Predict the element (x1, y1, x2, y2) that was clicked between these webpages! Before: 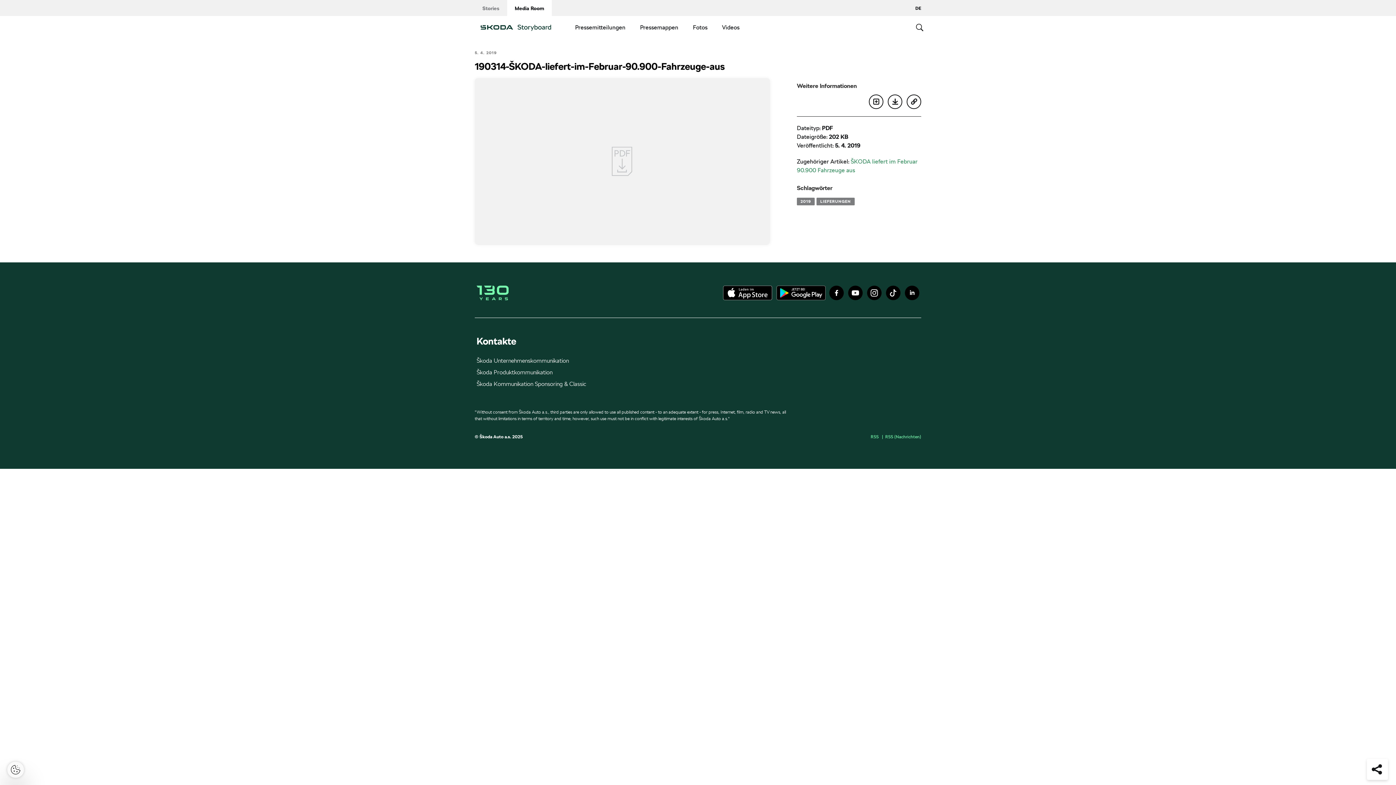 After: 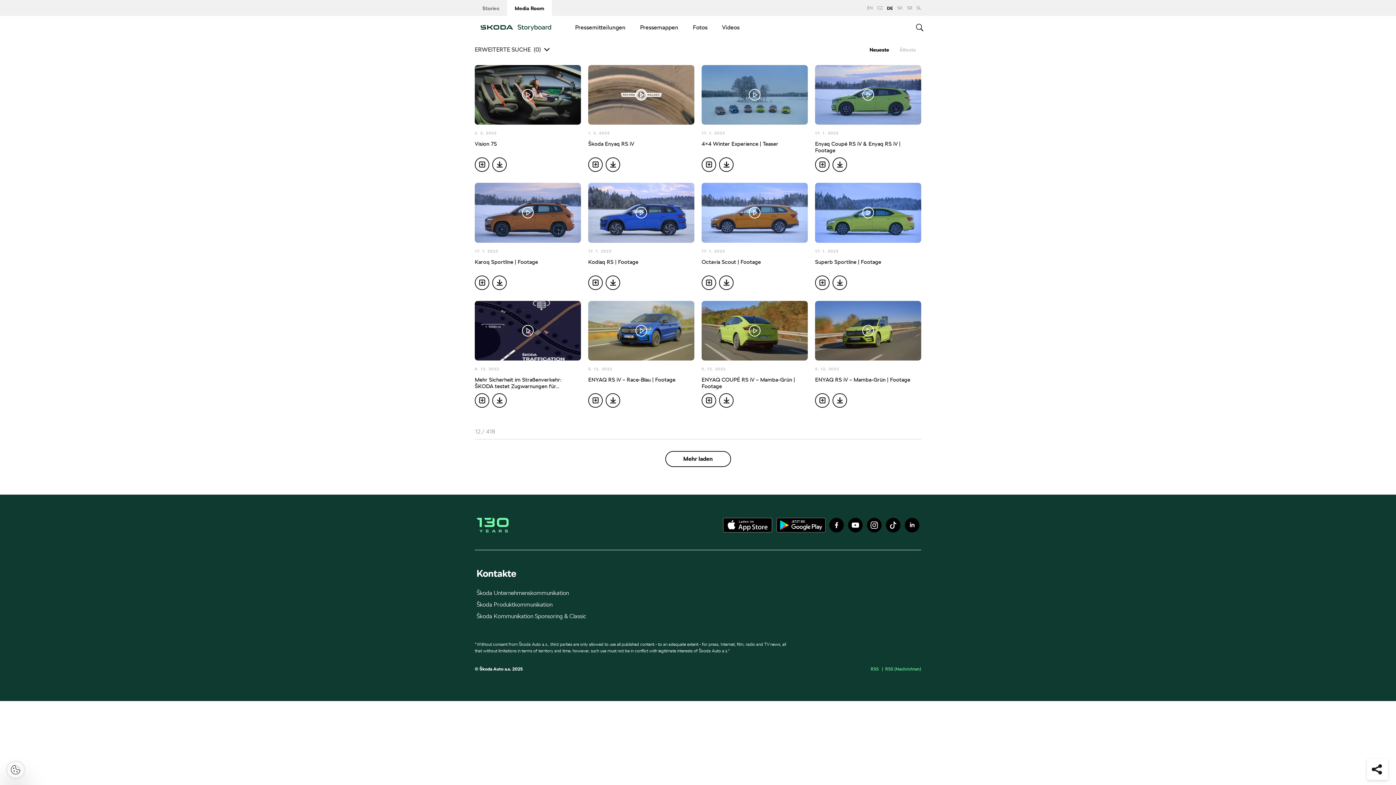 Action: label: Videos bbox: (714, 16, 747, 39)